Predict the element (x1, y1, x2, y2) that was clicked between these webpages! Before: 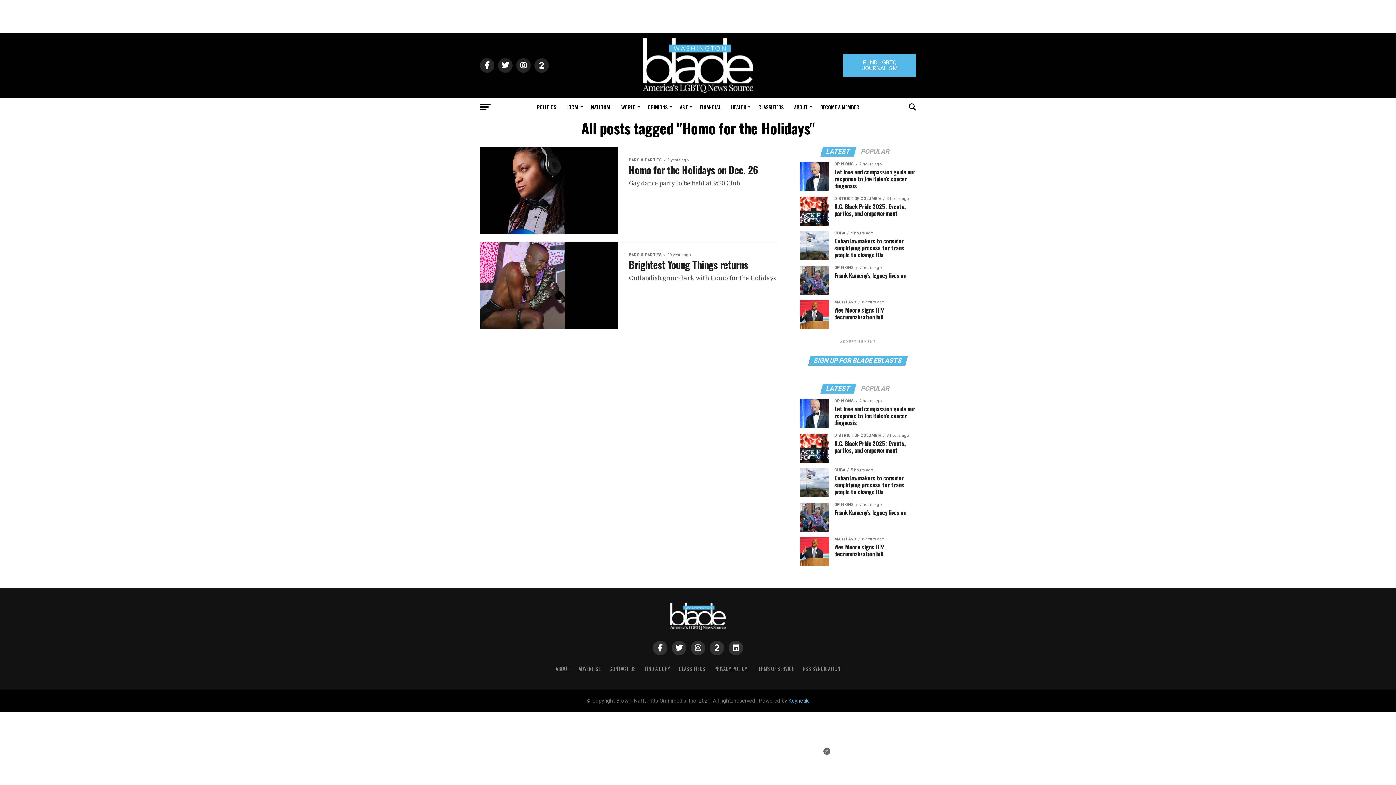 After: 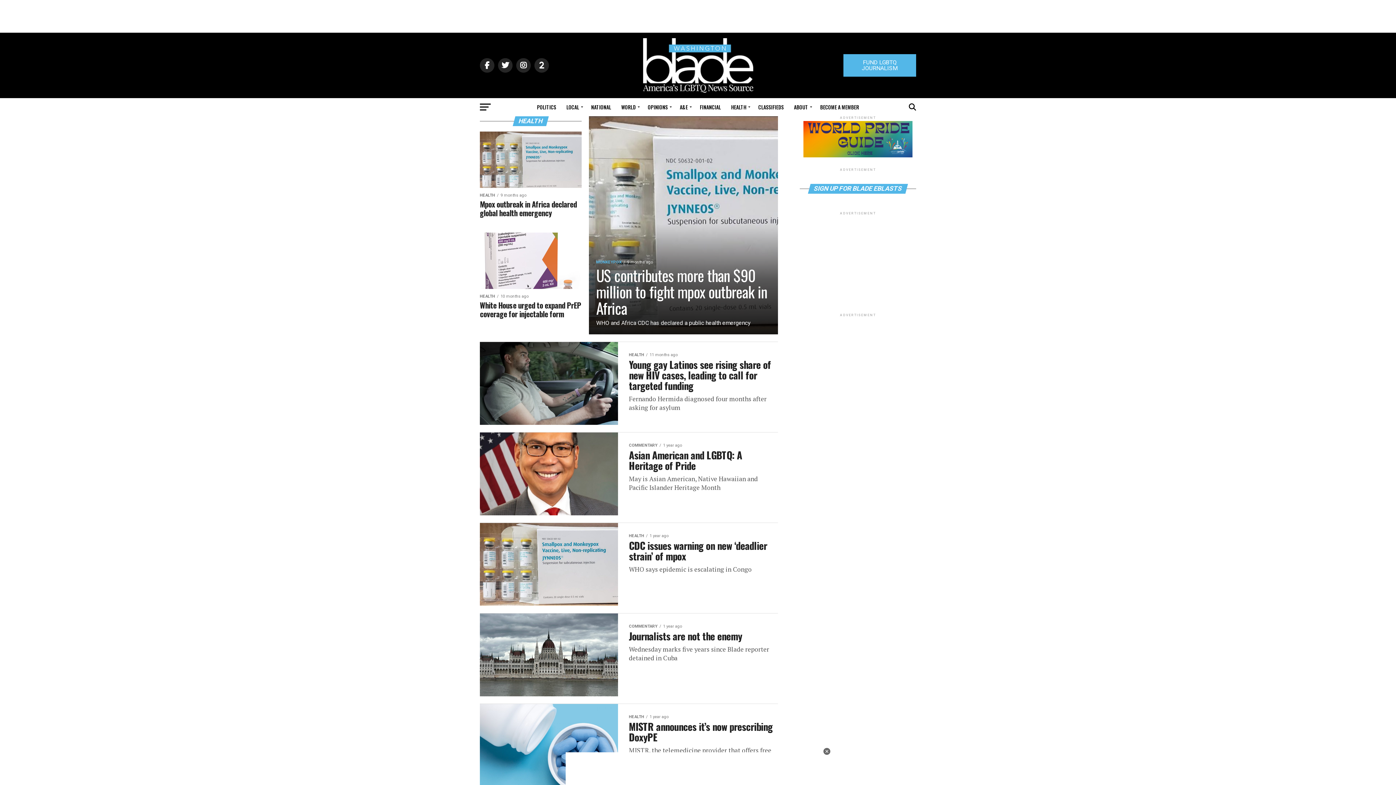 Action: label: HEALTH bbox: (726, 98, 752, 116)